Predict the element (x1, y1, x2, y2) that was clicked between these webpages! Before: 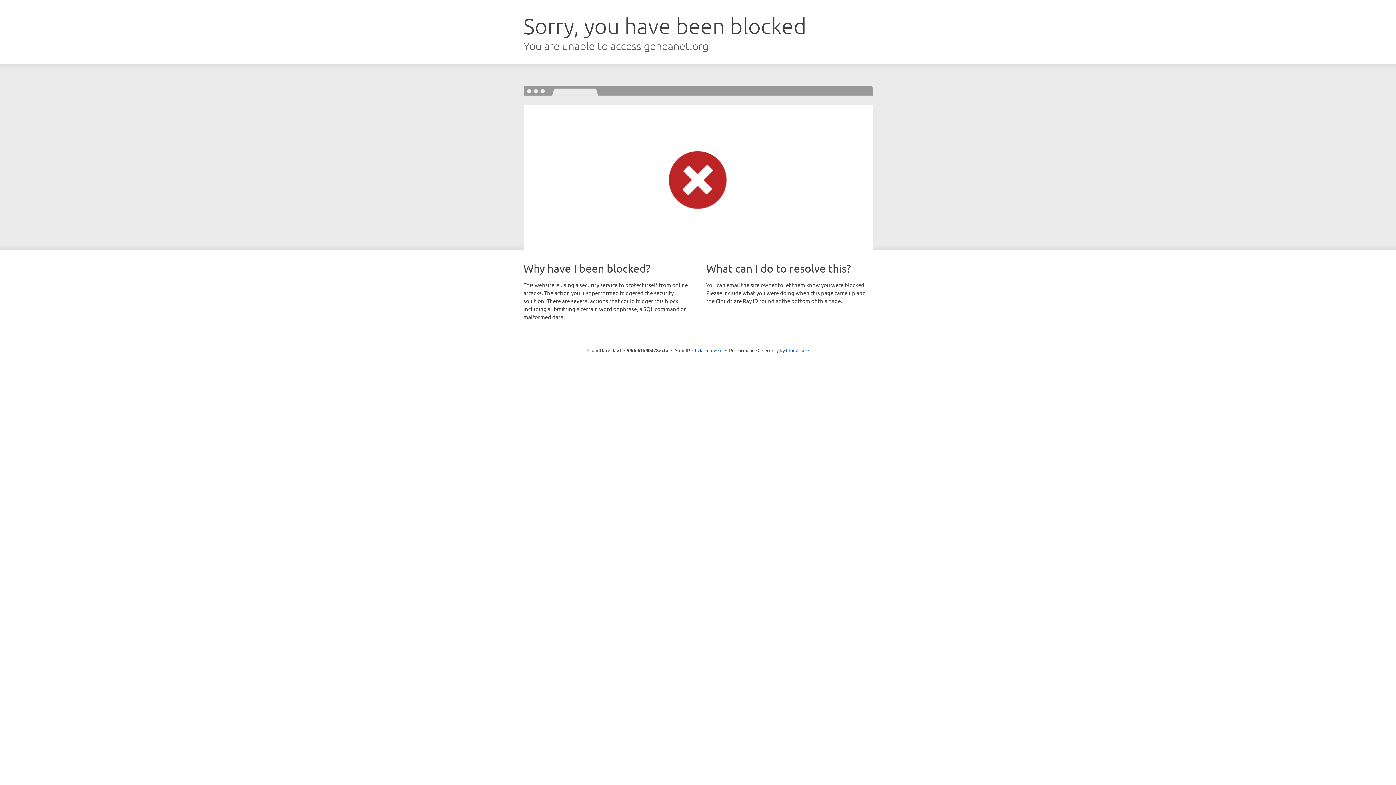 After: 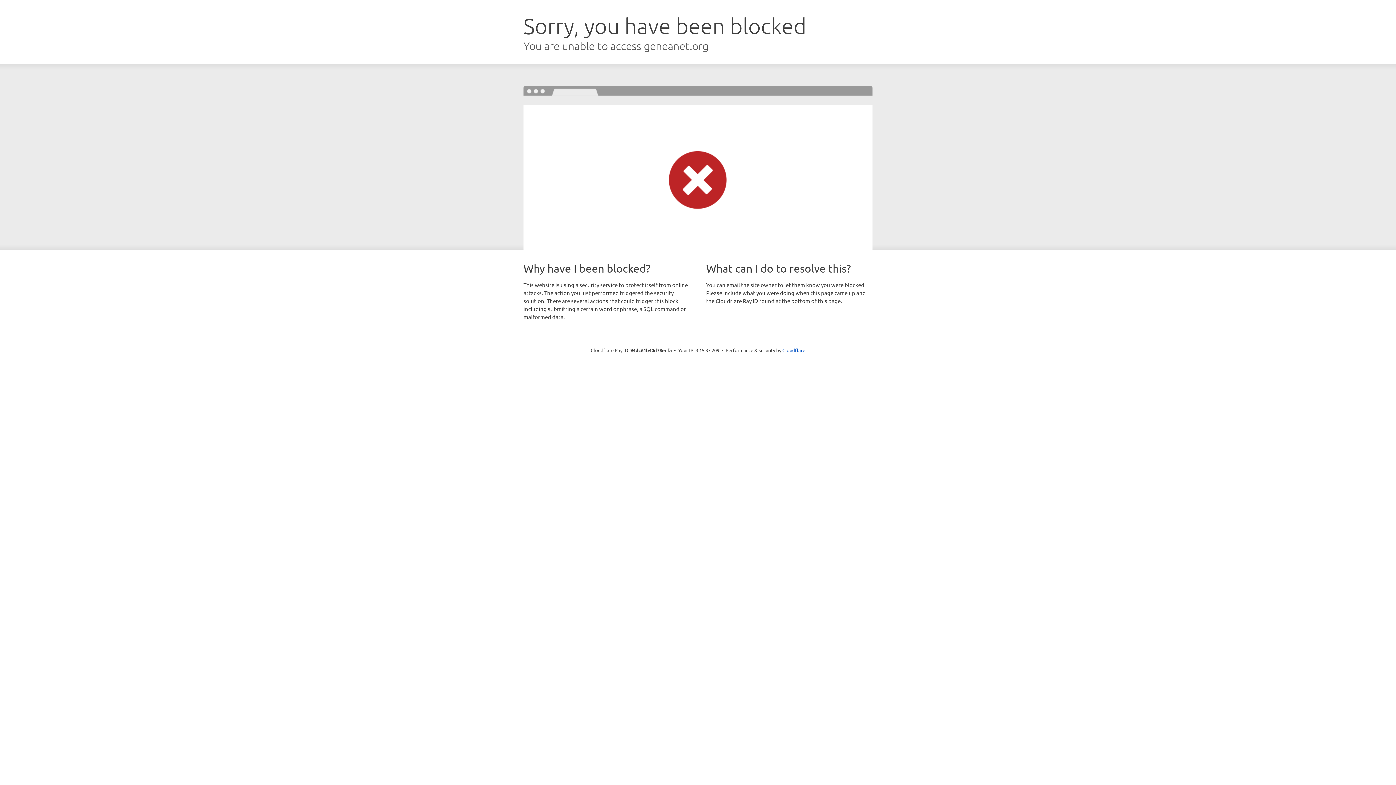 Action: bbox: (692, 346, 722, 353) label: Click to reveal